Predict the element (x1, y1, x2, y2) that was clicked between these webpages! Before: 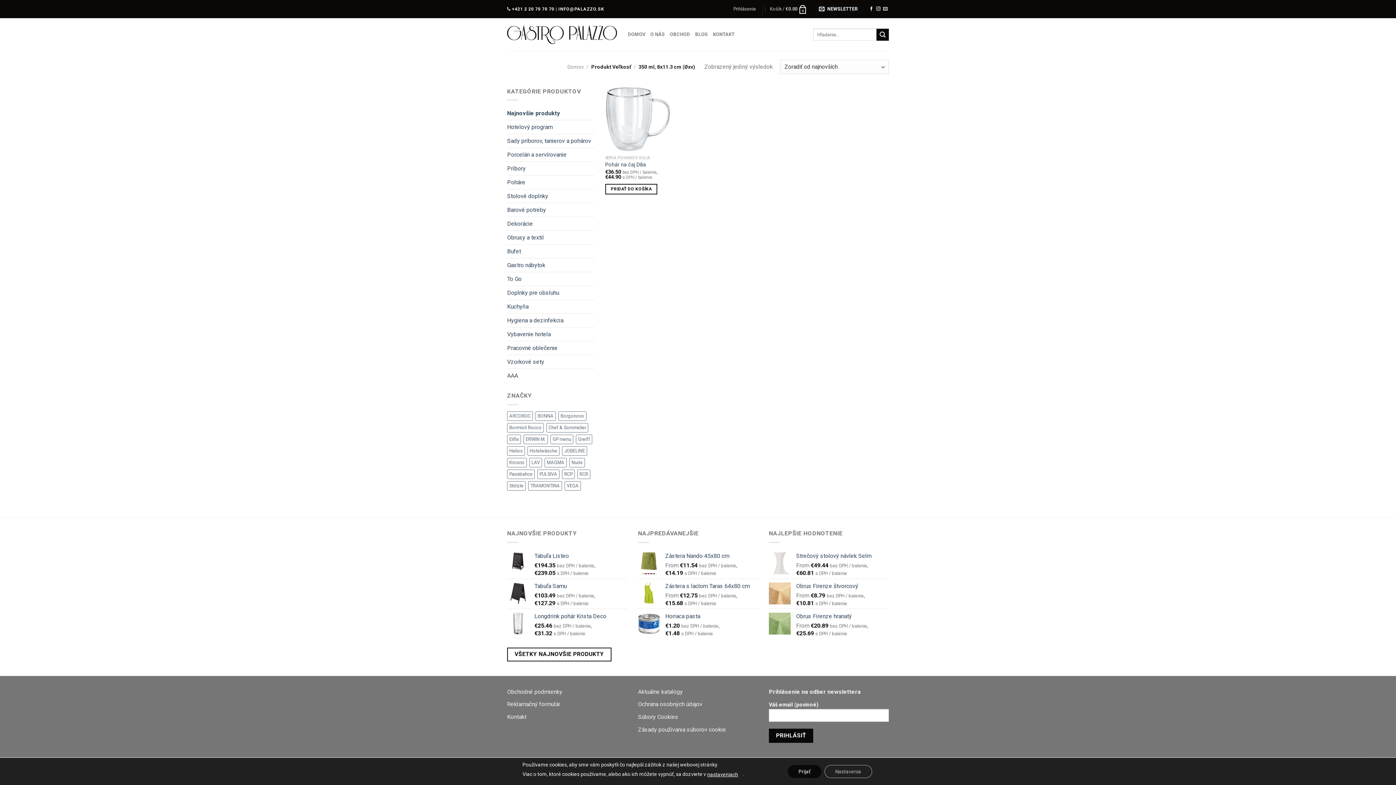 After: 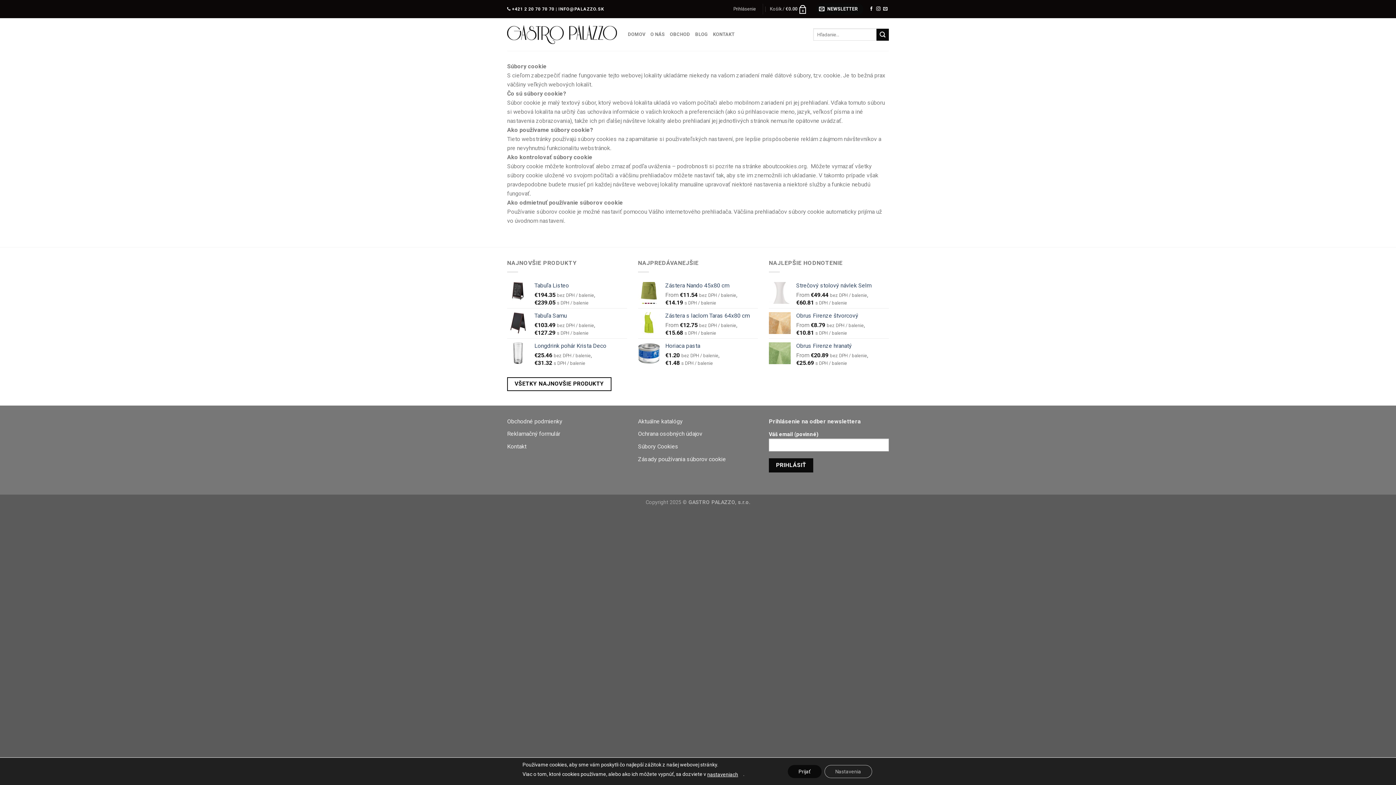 Action: label: Súbory Cookies bbox: (638, 713, 678, 720)